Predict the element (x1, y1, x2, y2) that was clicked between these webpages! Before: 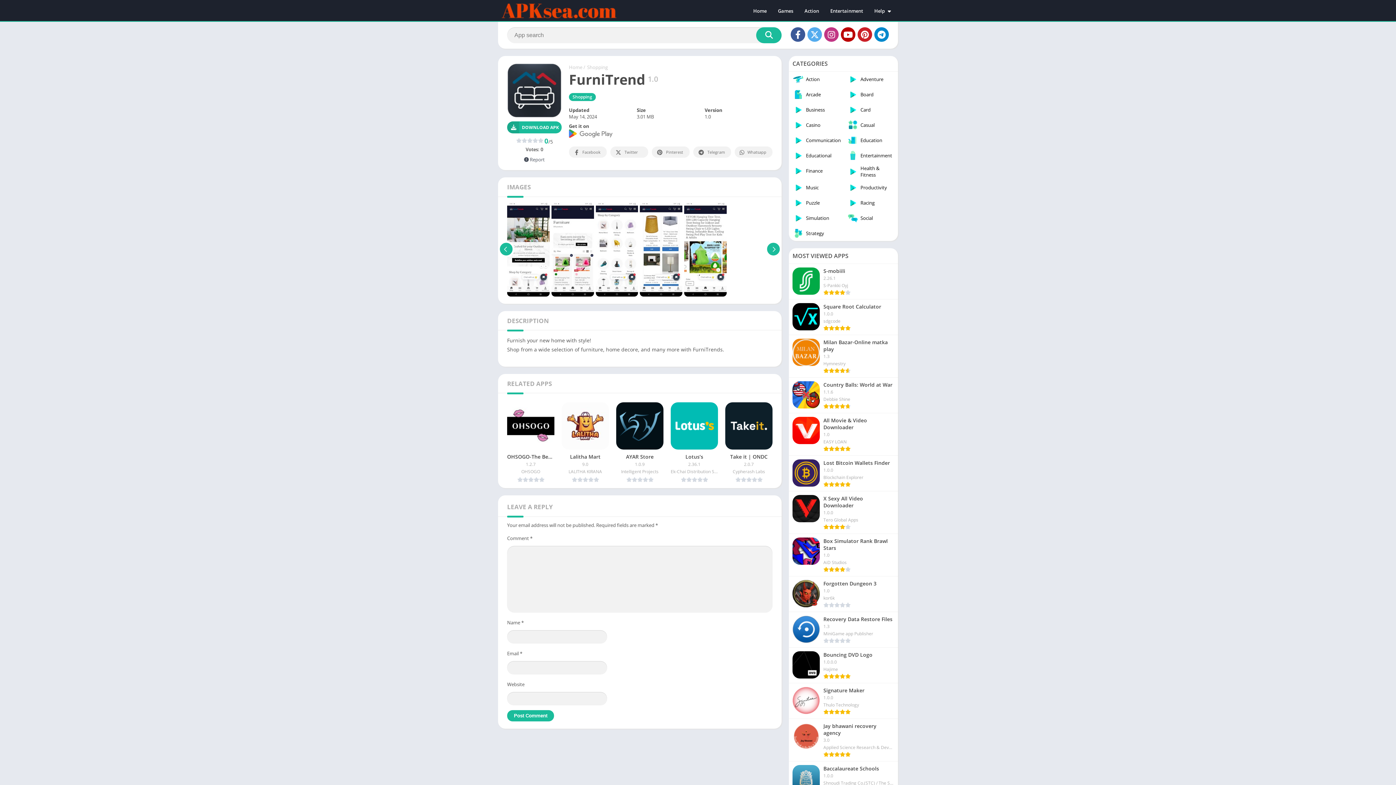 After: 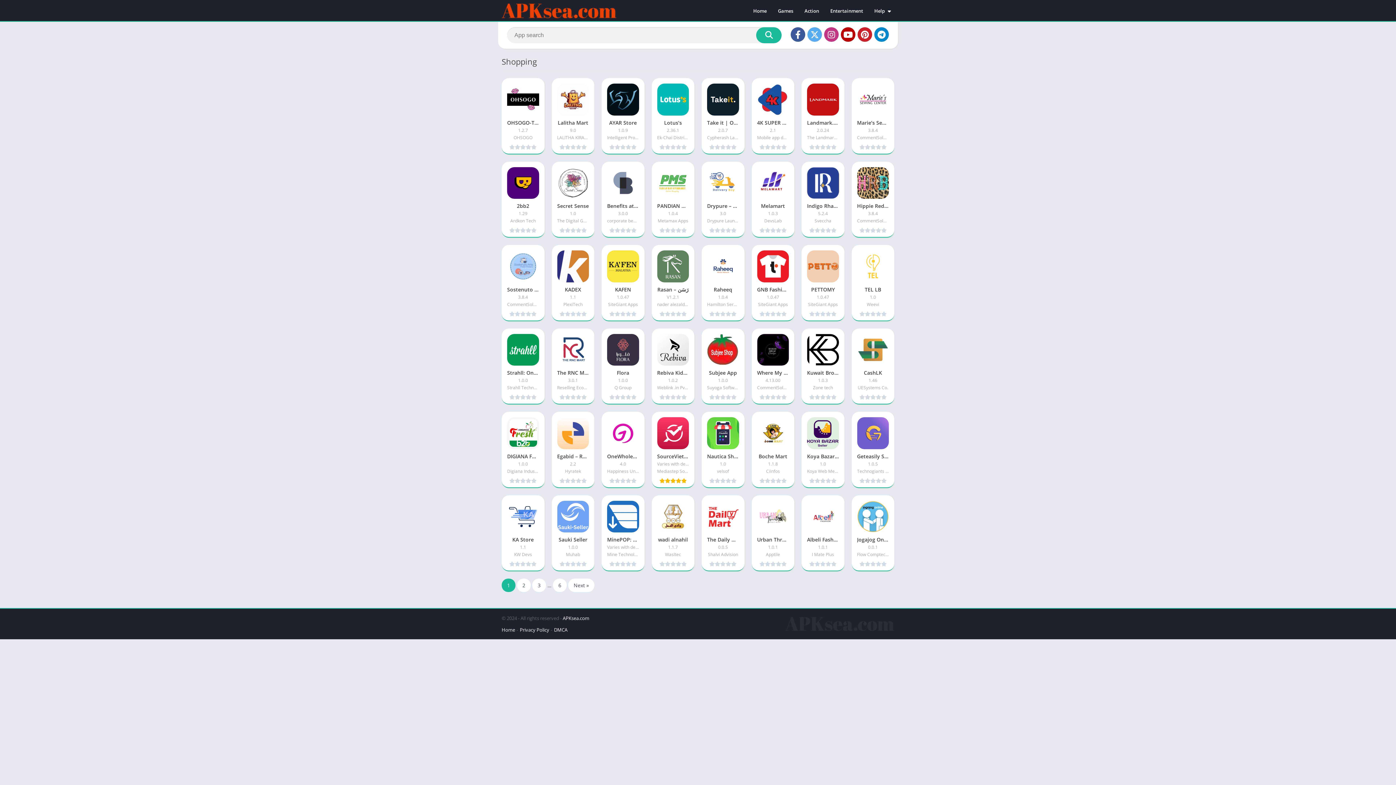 Action: label: Shopping bbox: (569, 92, 596, 100)